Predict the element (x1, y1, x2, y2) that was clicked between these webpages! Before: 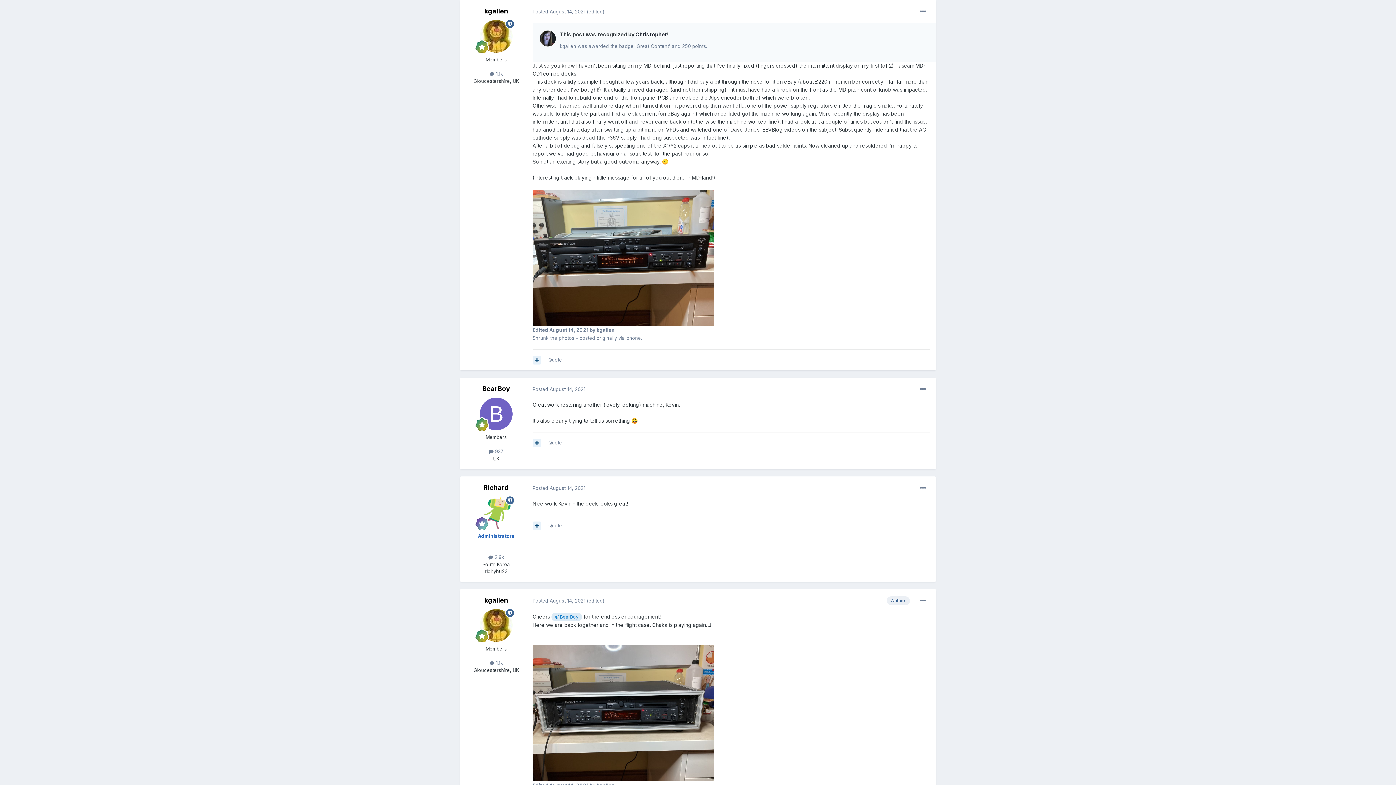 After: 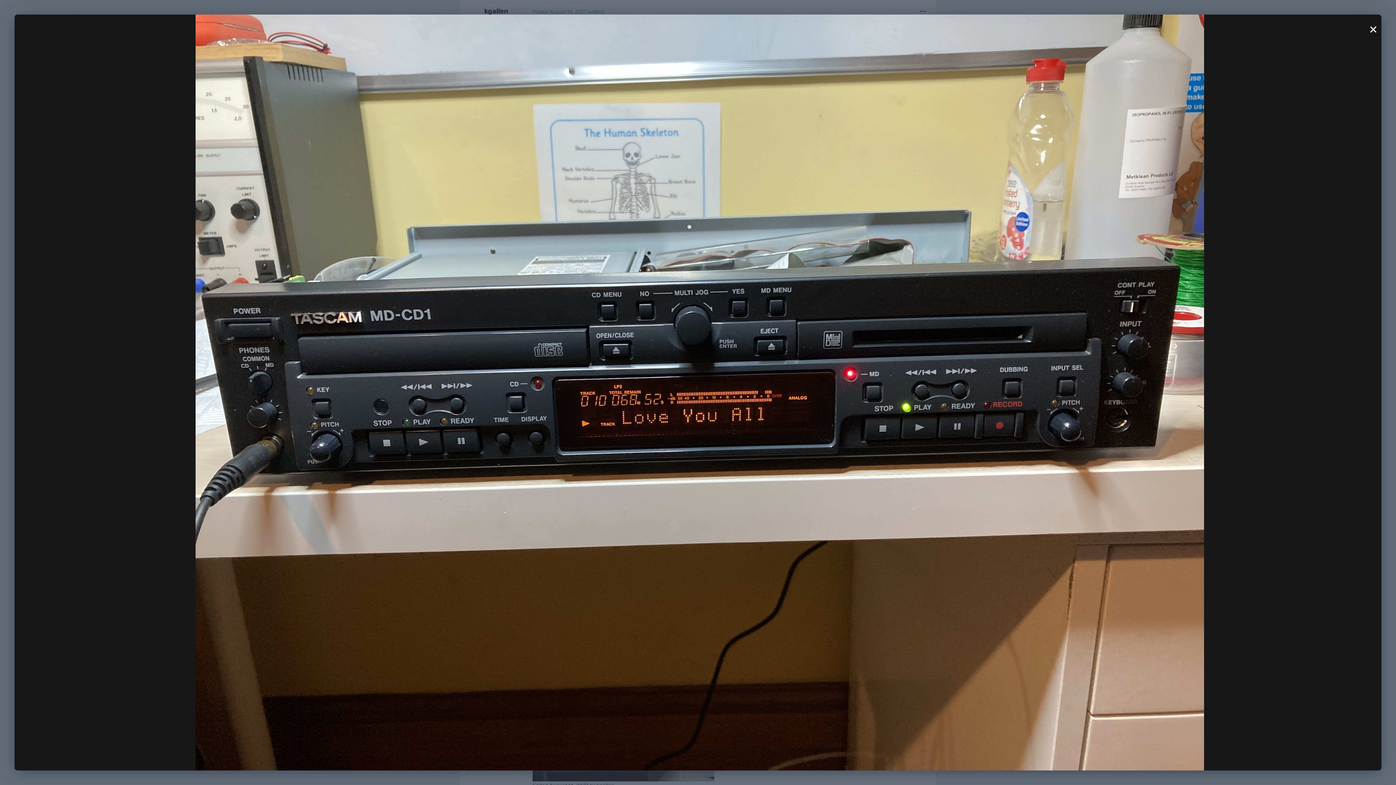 Action: bbox: (532, 254, 714, 260)